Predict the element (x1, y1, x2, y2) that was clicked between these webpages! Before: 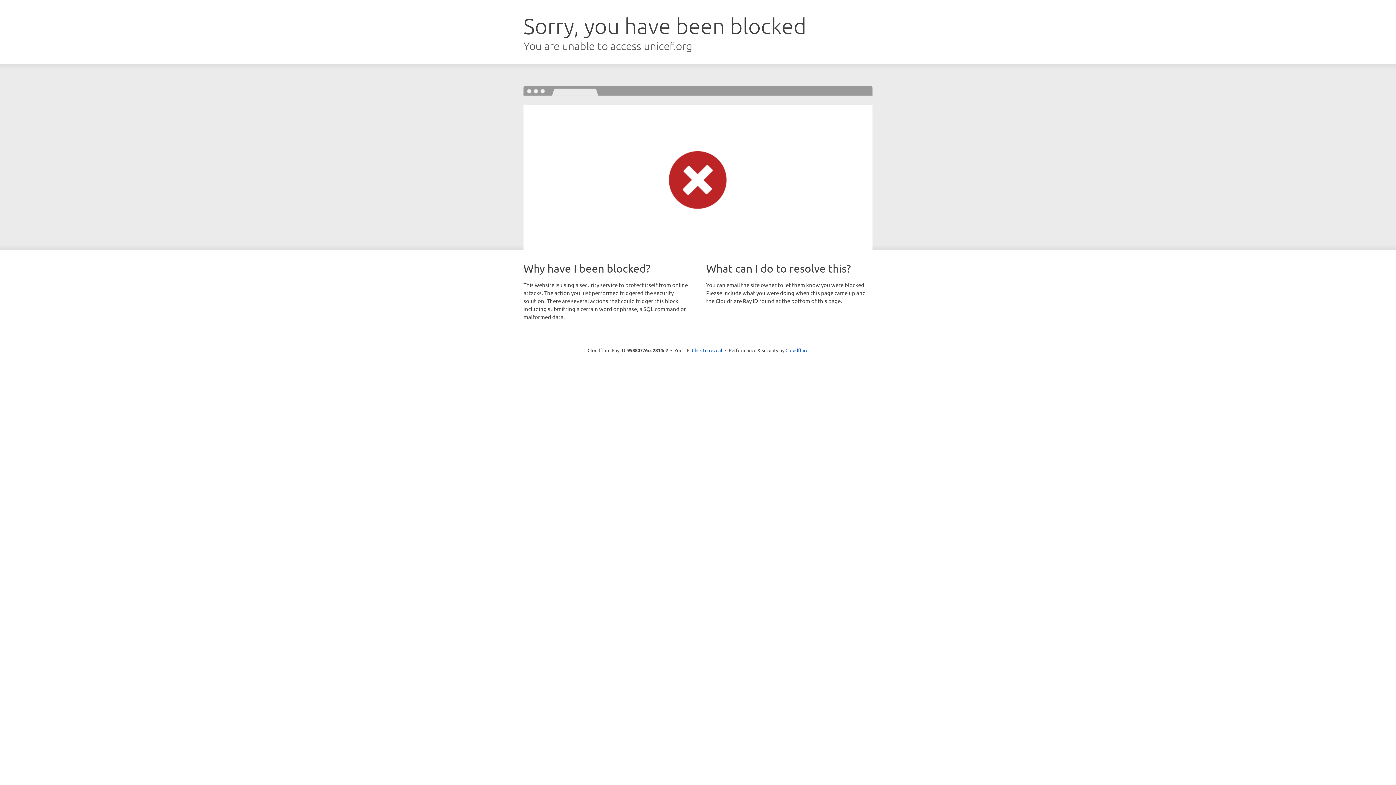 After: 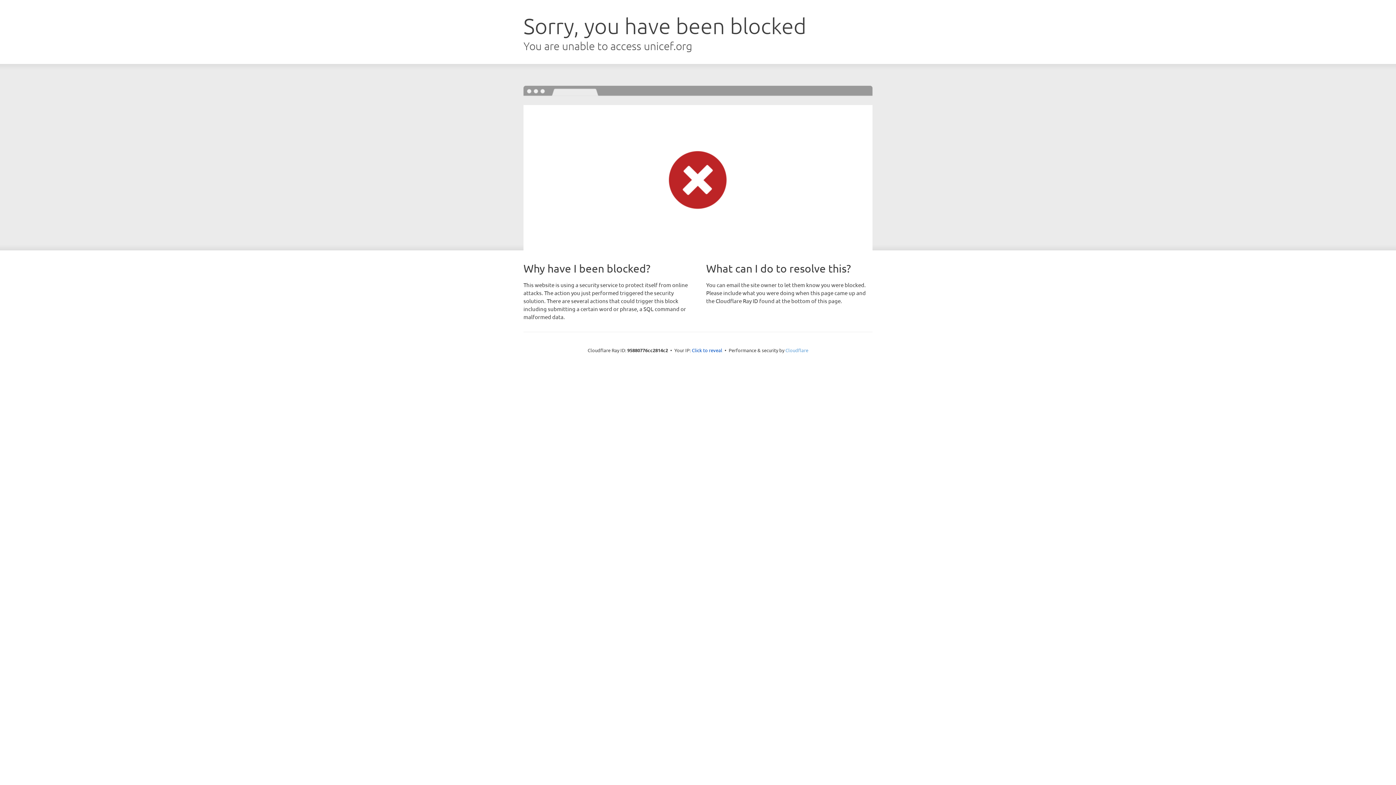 Action: label: Cloudflare bbox: (785, 347, 808, 353)